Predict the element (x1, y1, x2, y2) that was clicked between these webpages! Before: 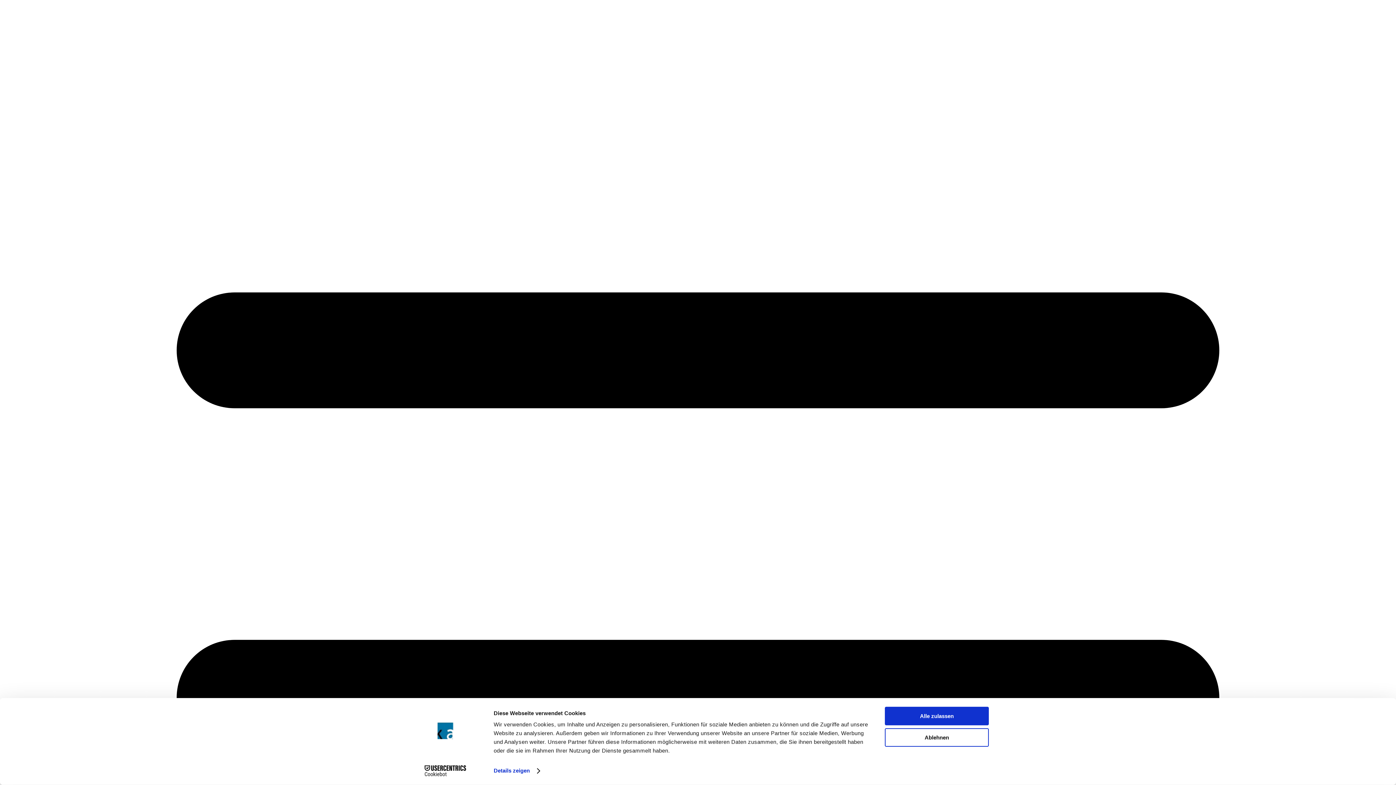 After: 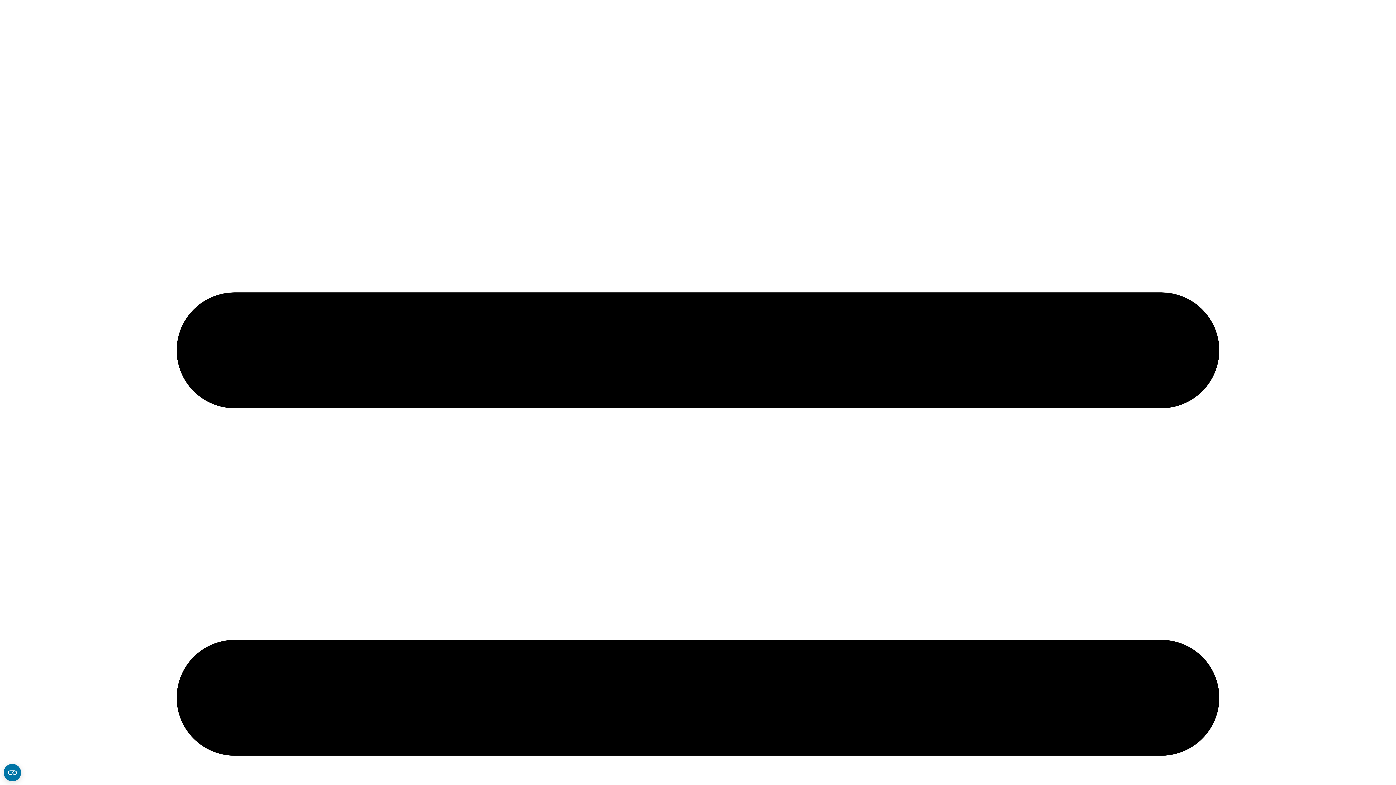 Action: bbox: (885, 728, 989, 747) label: Ablehnen